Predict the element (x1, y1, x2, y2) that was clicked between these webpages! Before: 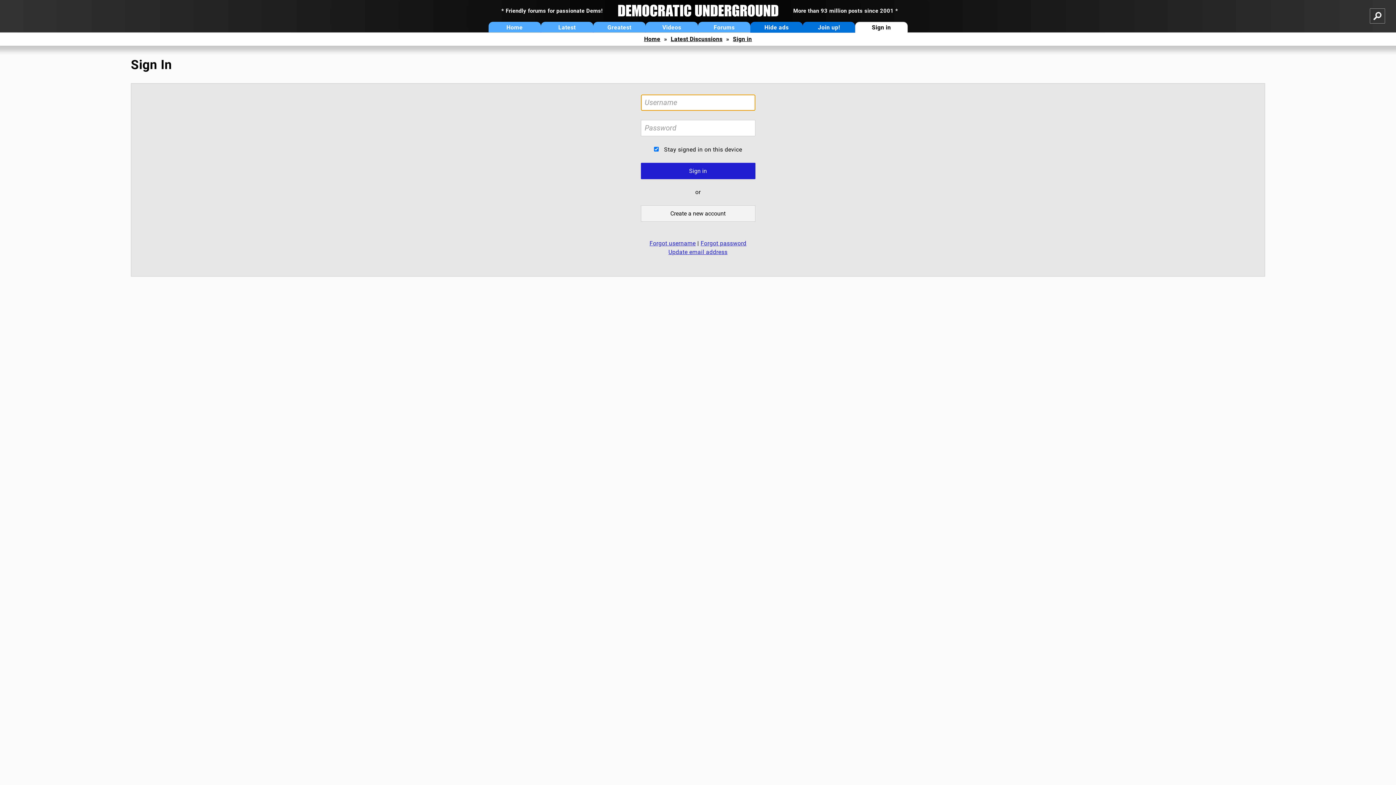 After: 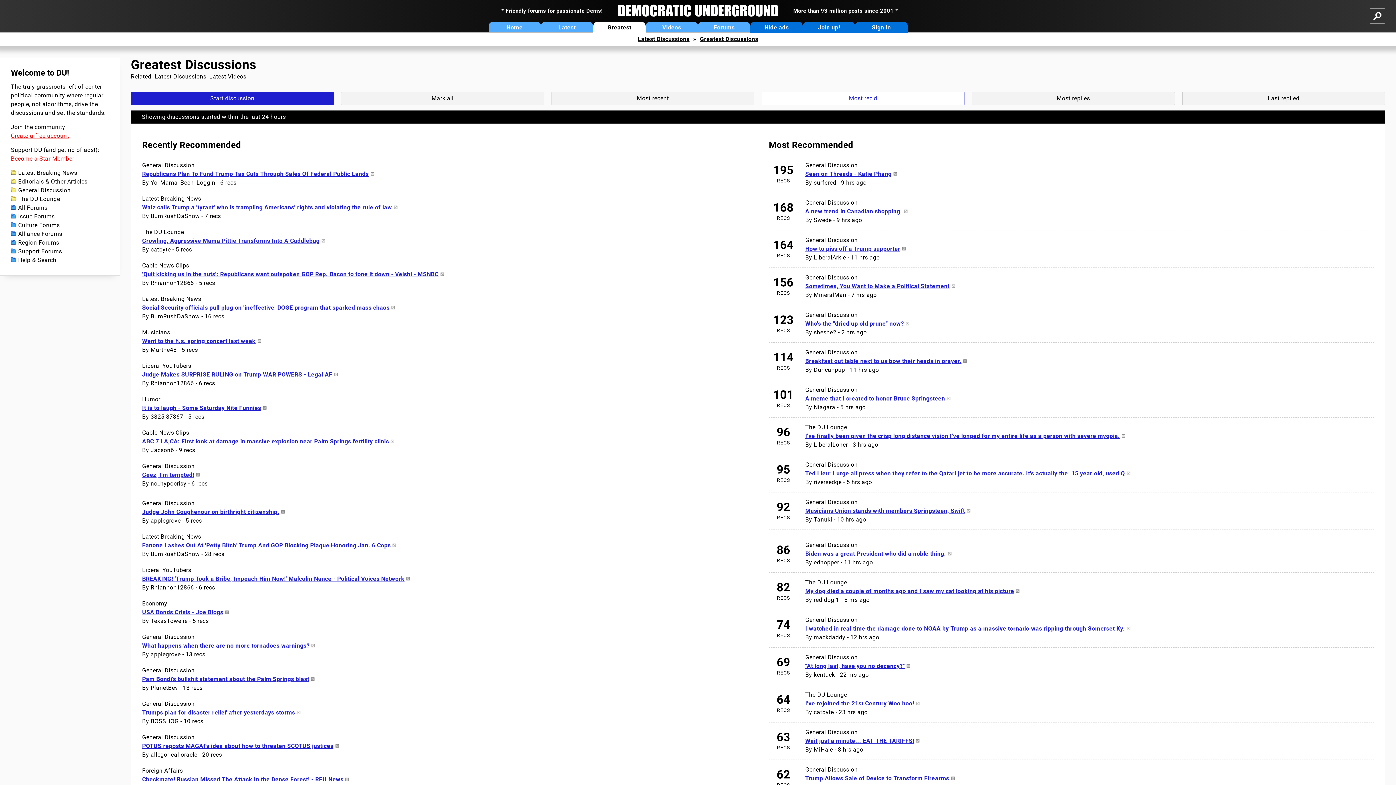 Action: bbox: (593, 21, 645, 32) label: Greatest